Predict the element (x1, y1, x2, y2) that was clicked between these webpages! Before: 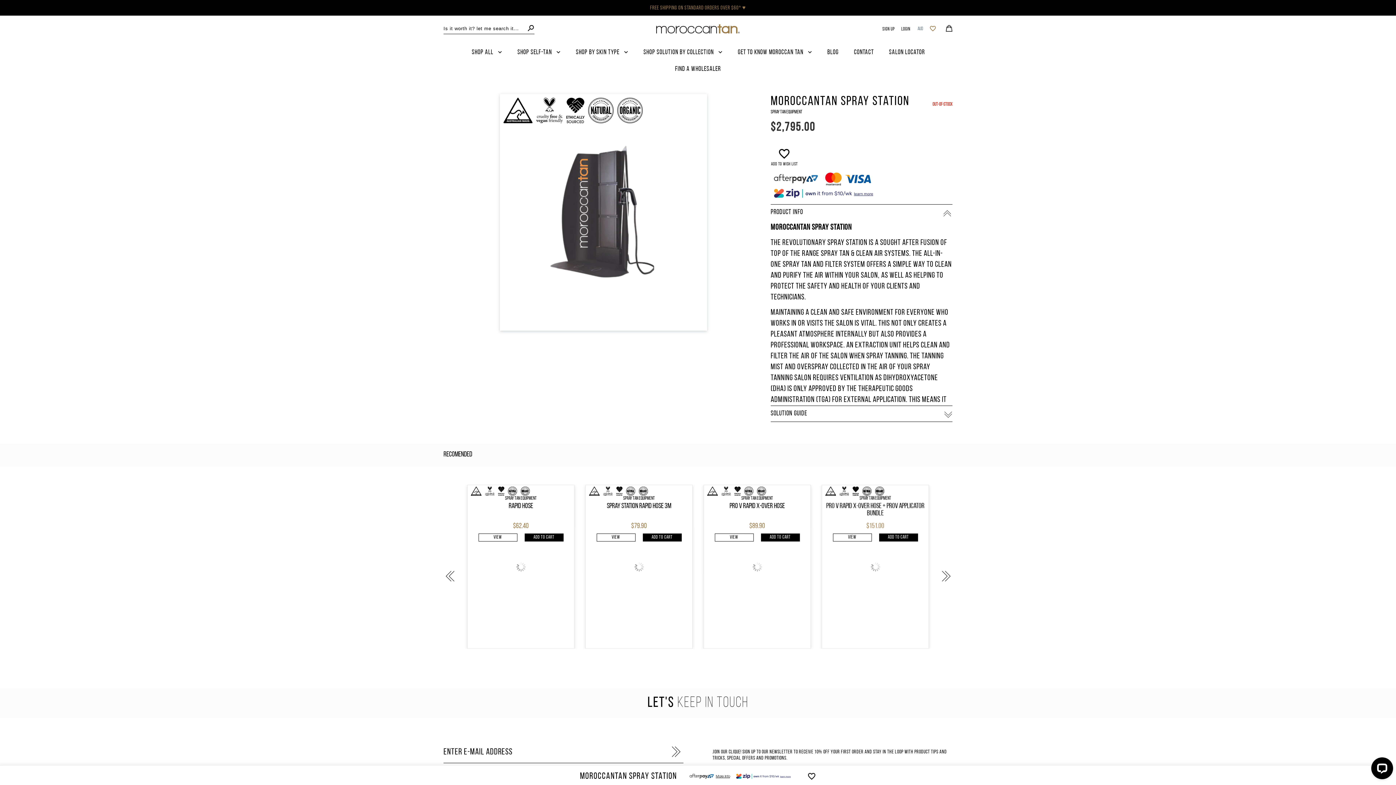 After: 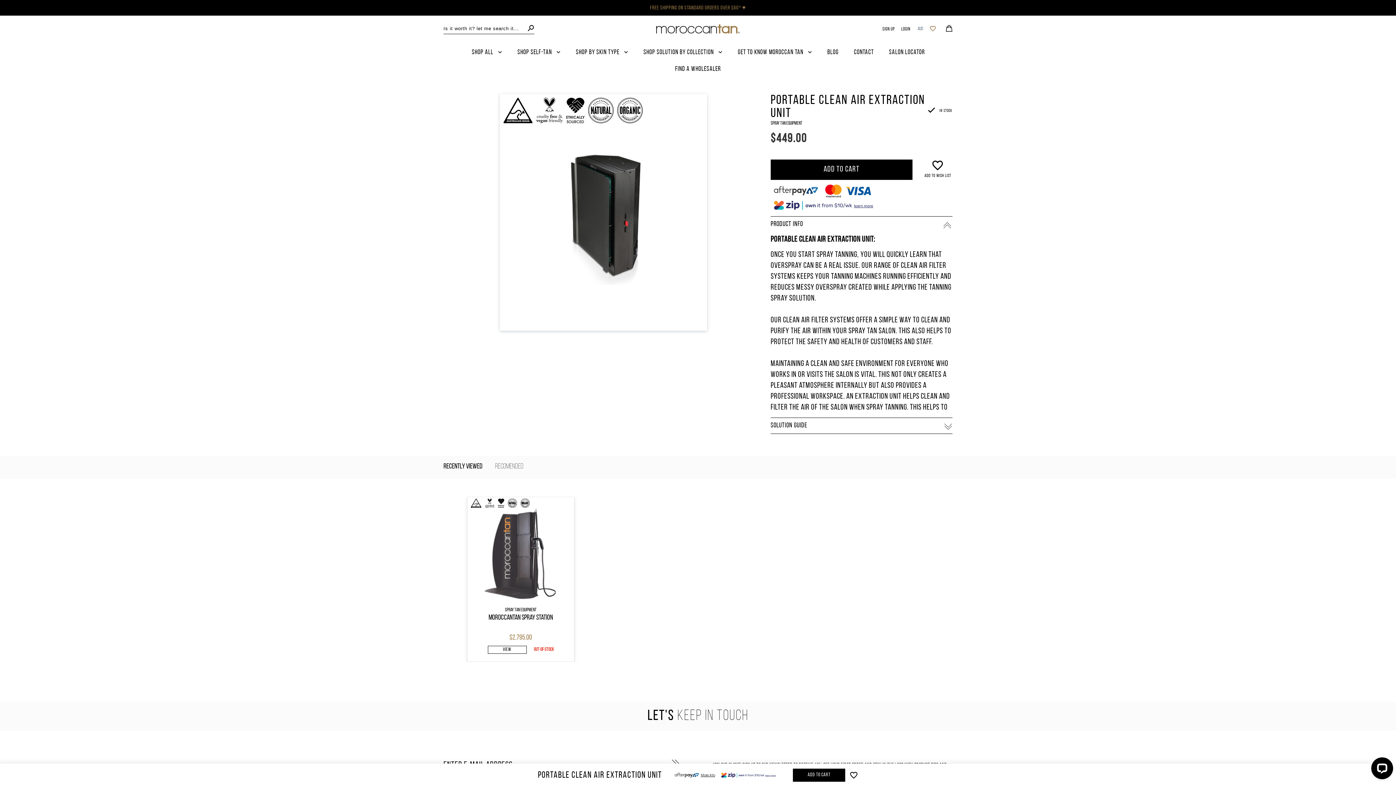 Action: label: Portable Clean Air Extraction Unit bbox: (704, 602, 810, 620)